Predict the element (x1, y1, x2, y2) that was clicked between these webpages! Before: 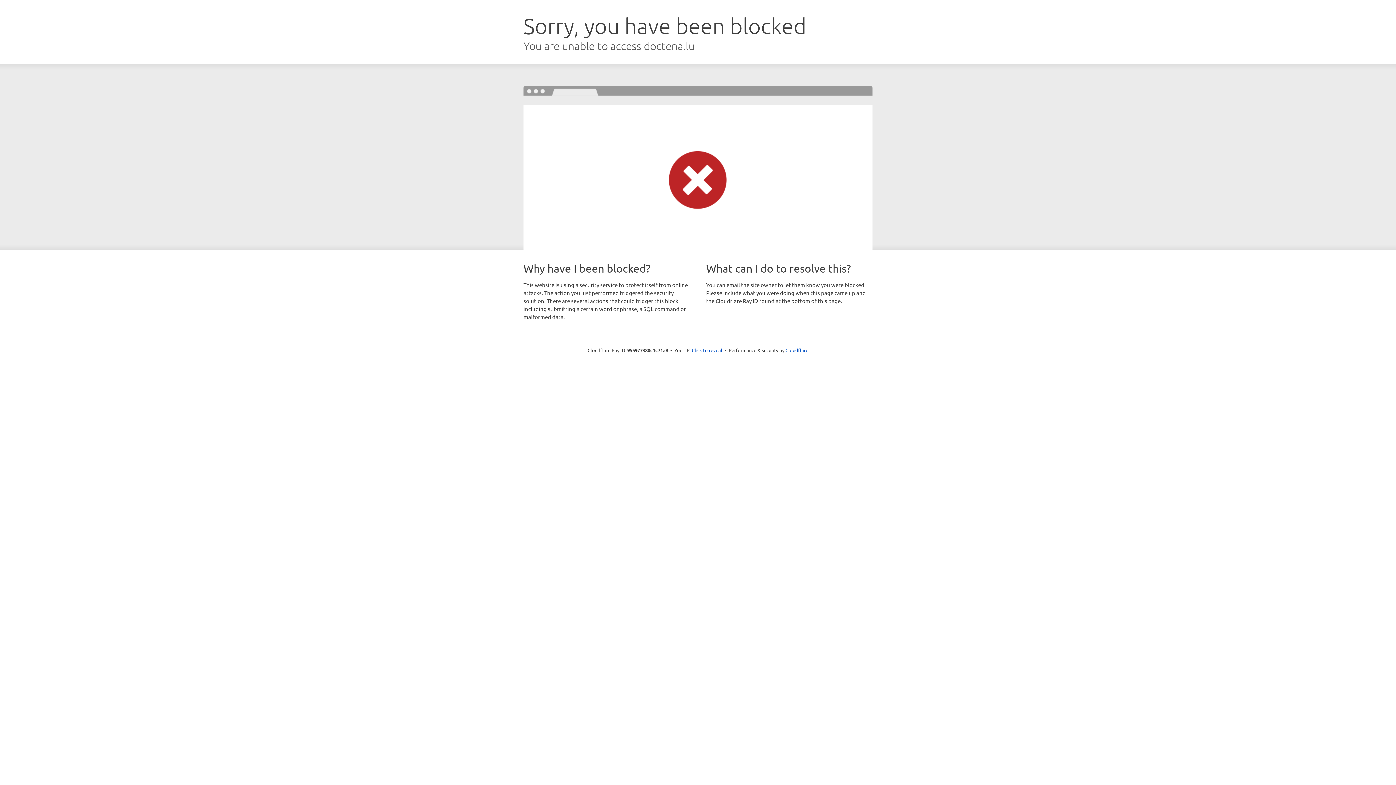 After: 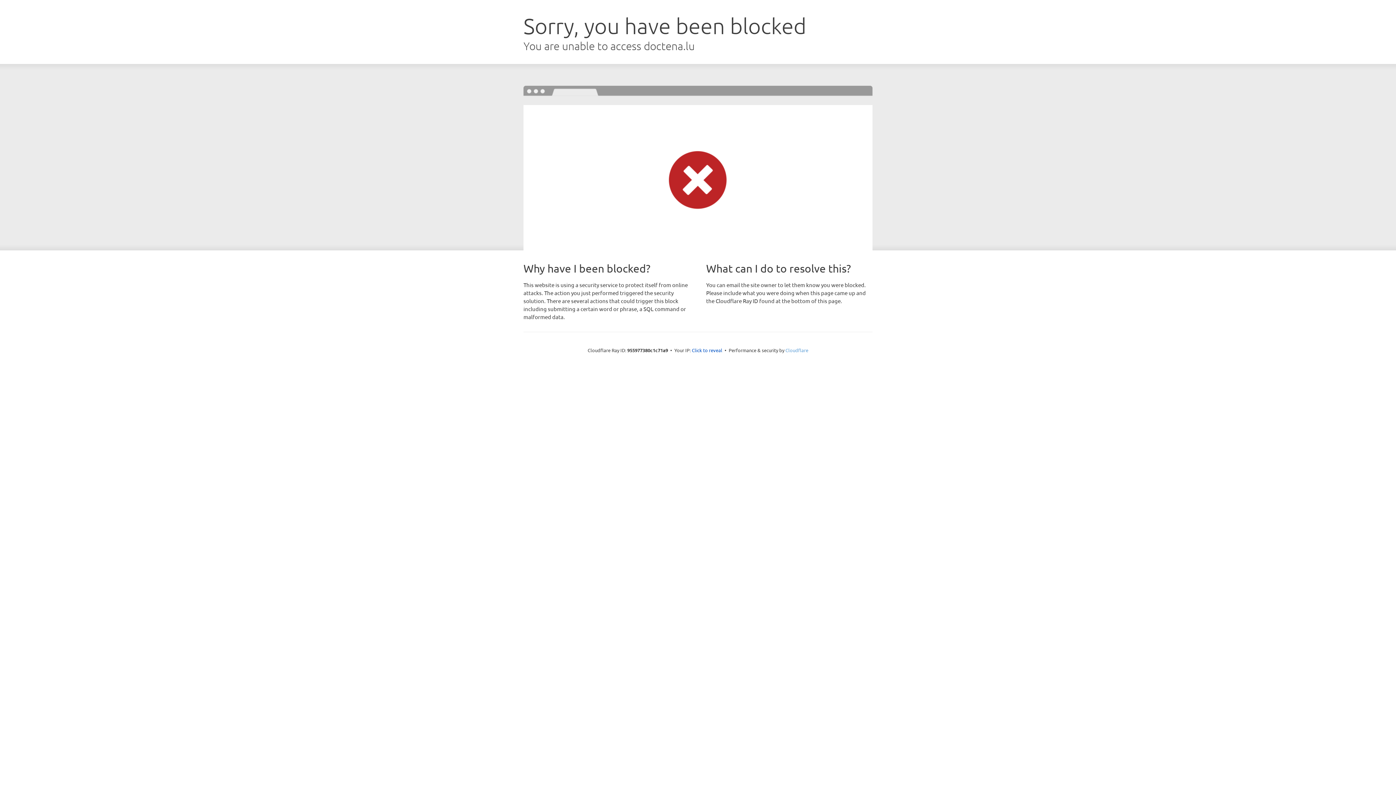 Action: bbox: (785, 347, 808, 353) label: Cloudflare